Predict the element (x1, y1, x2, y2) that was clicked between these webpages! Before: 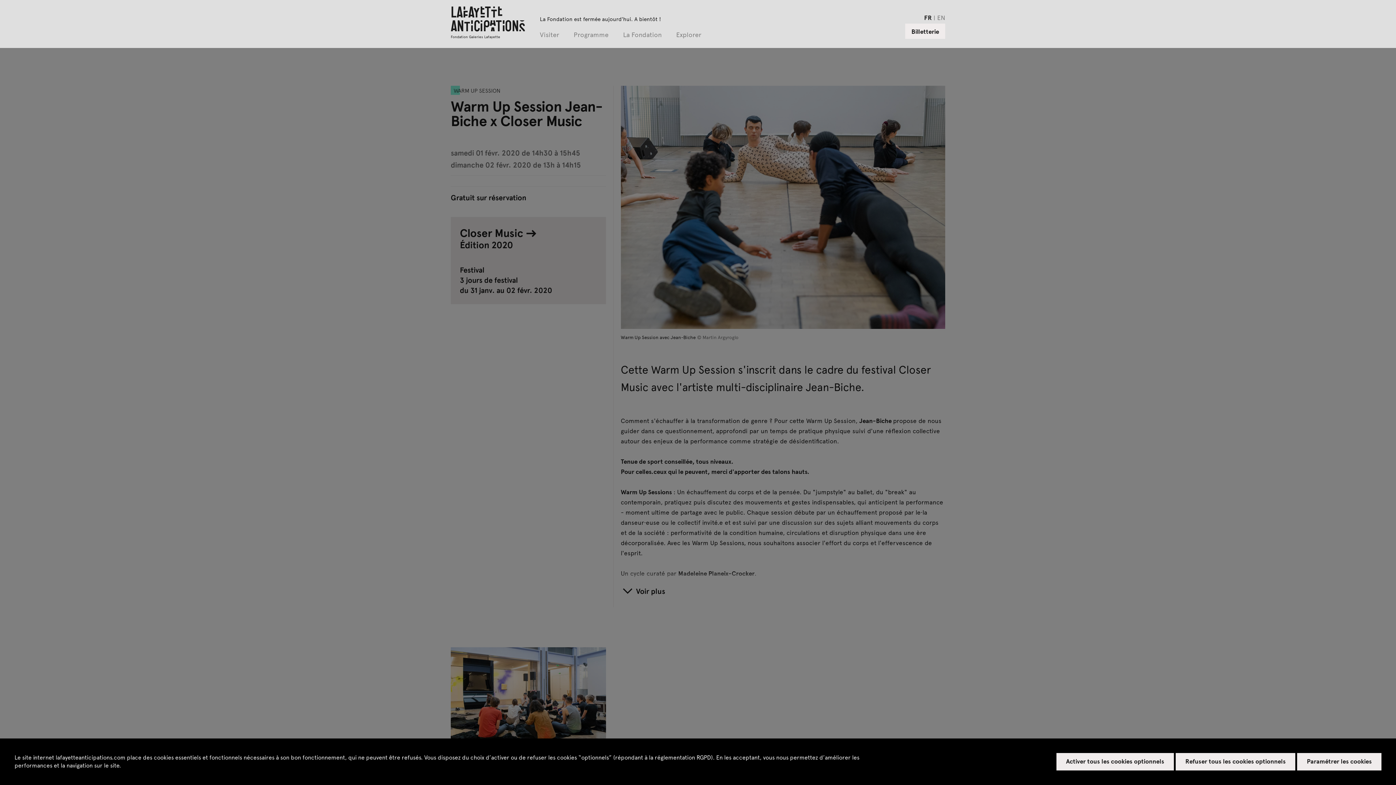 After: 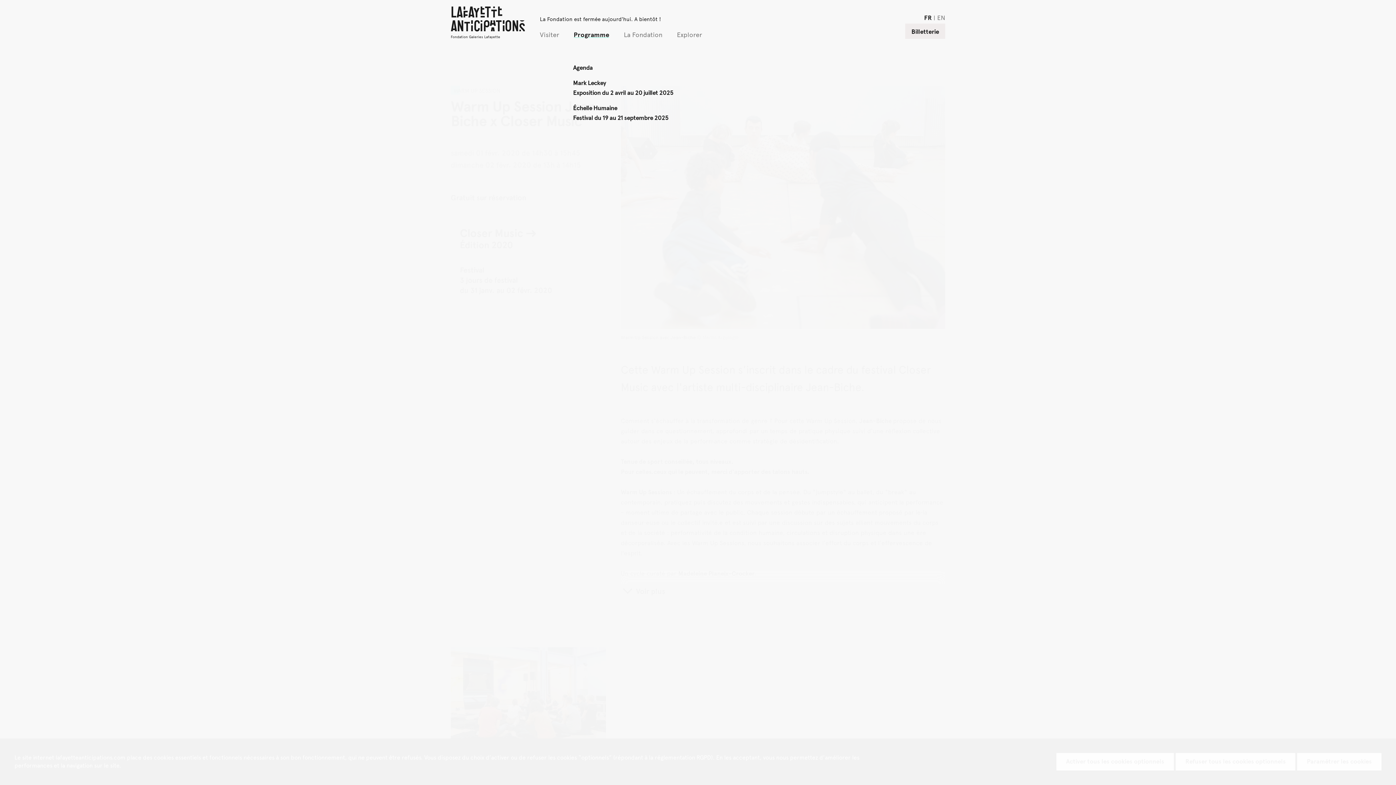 Action: bbox: (573, 31, 608, 38) label: Programme